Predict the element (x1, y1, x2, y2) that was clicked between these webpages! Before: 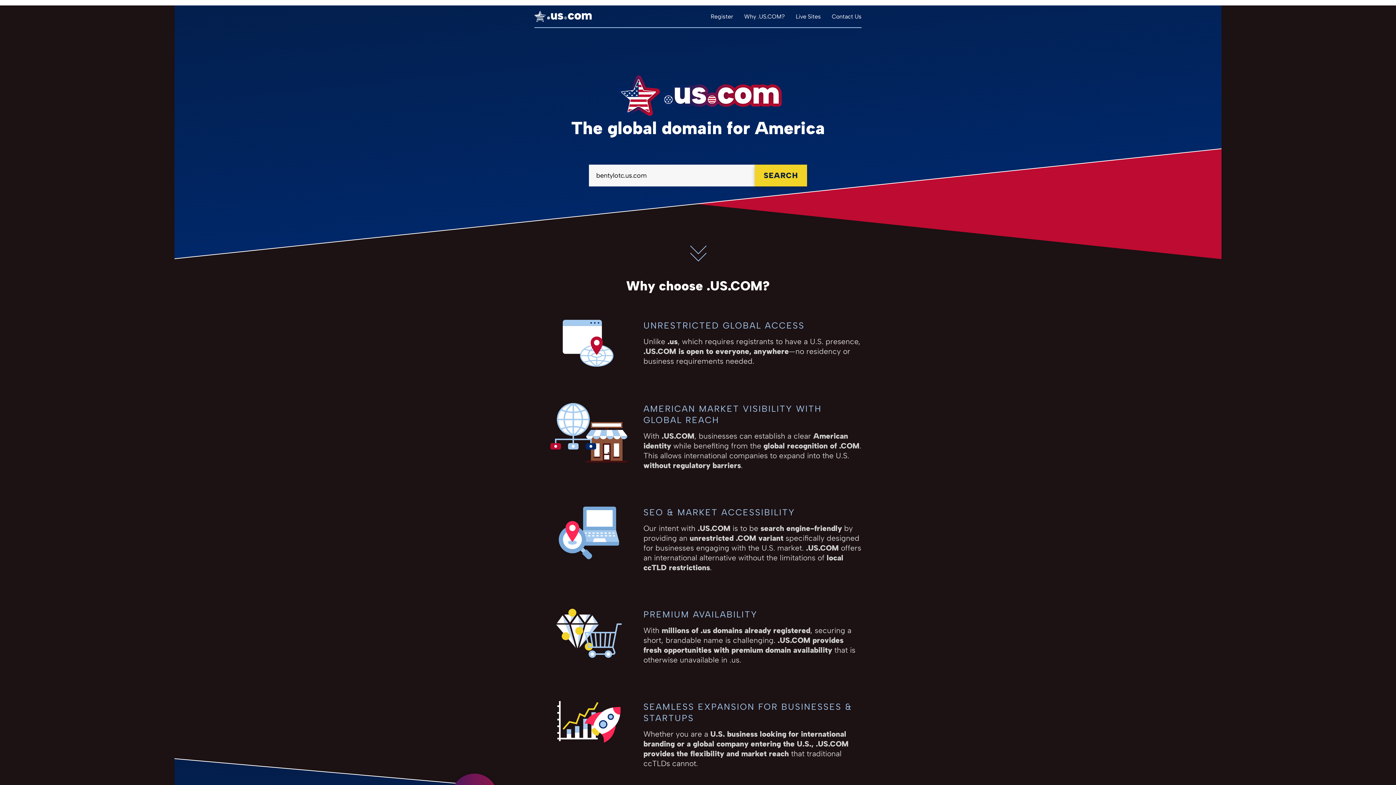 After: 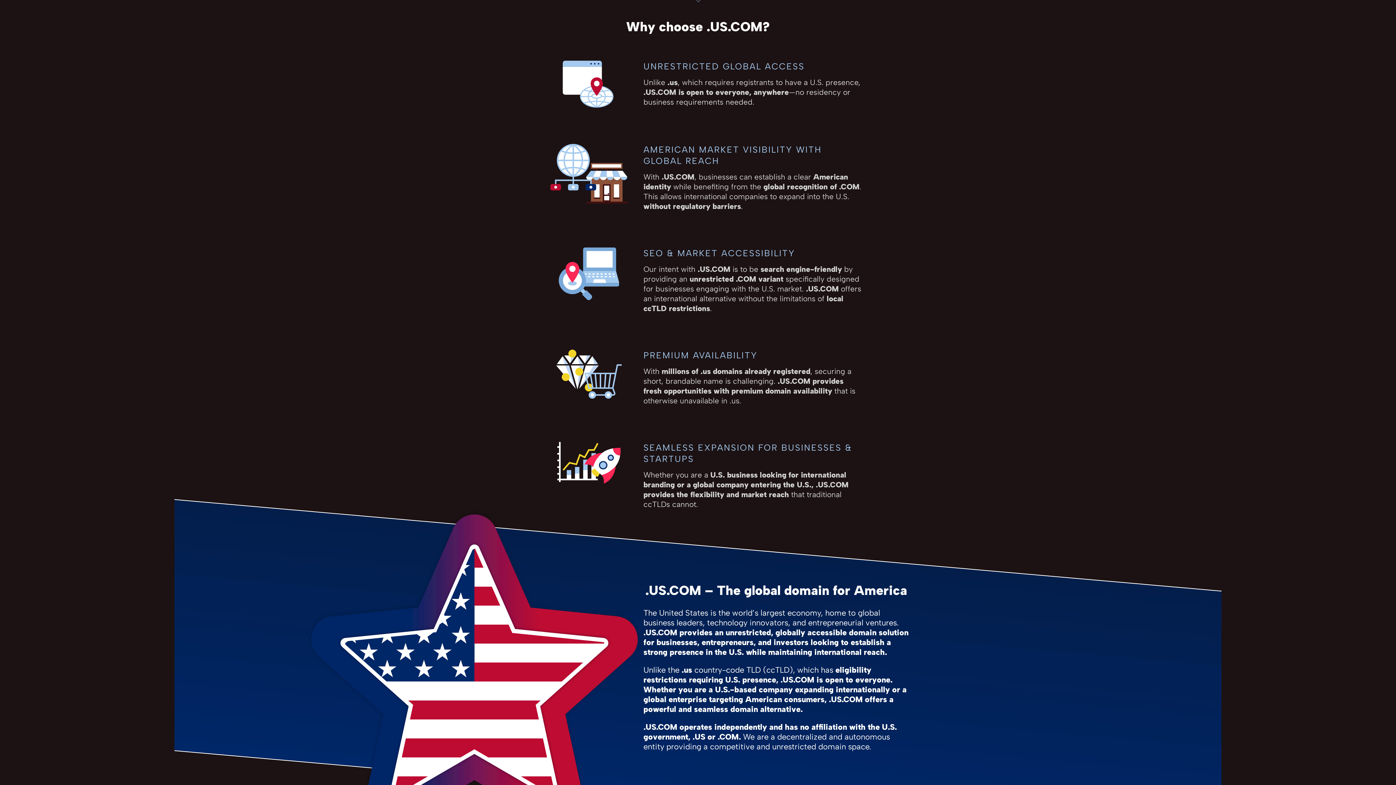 Action: bbox: (692, 230, 703, 252)